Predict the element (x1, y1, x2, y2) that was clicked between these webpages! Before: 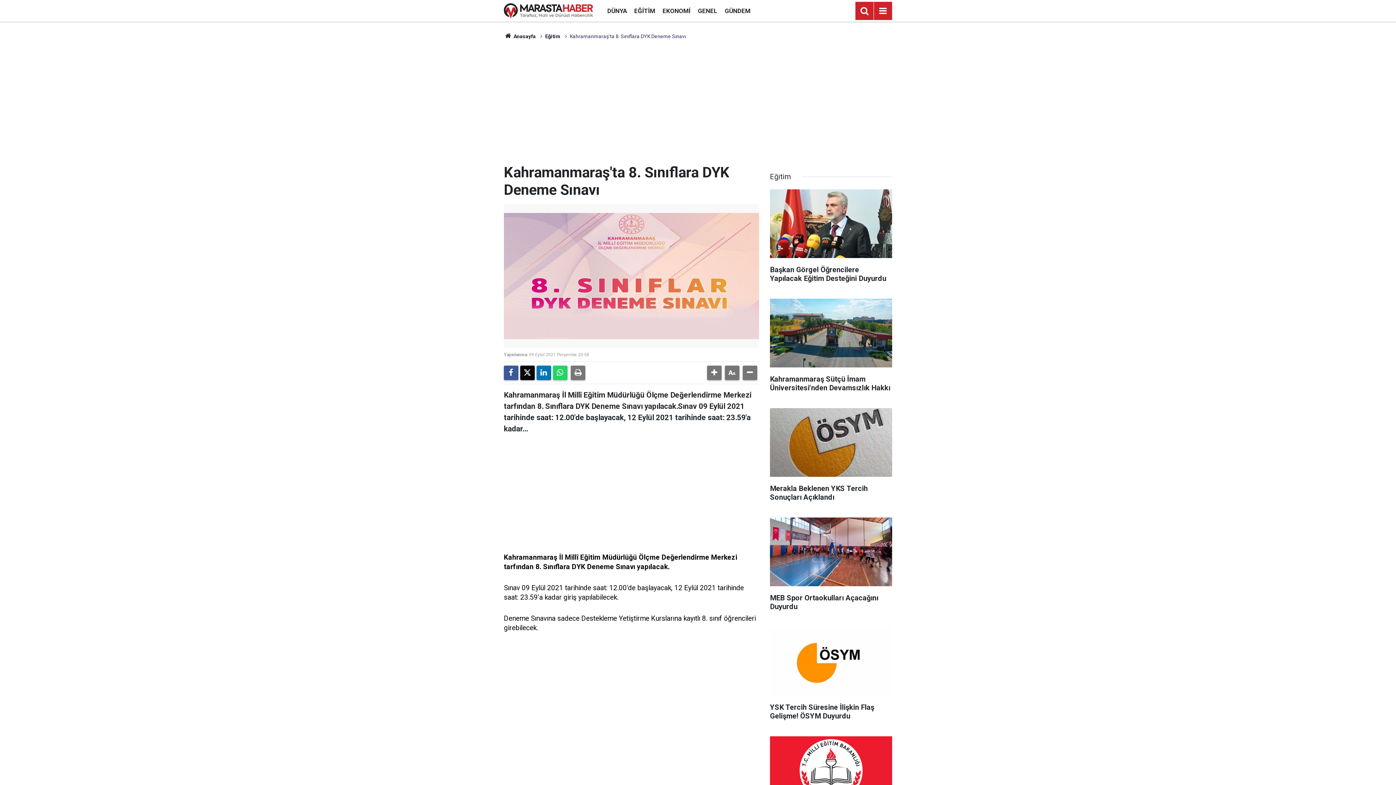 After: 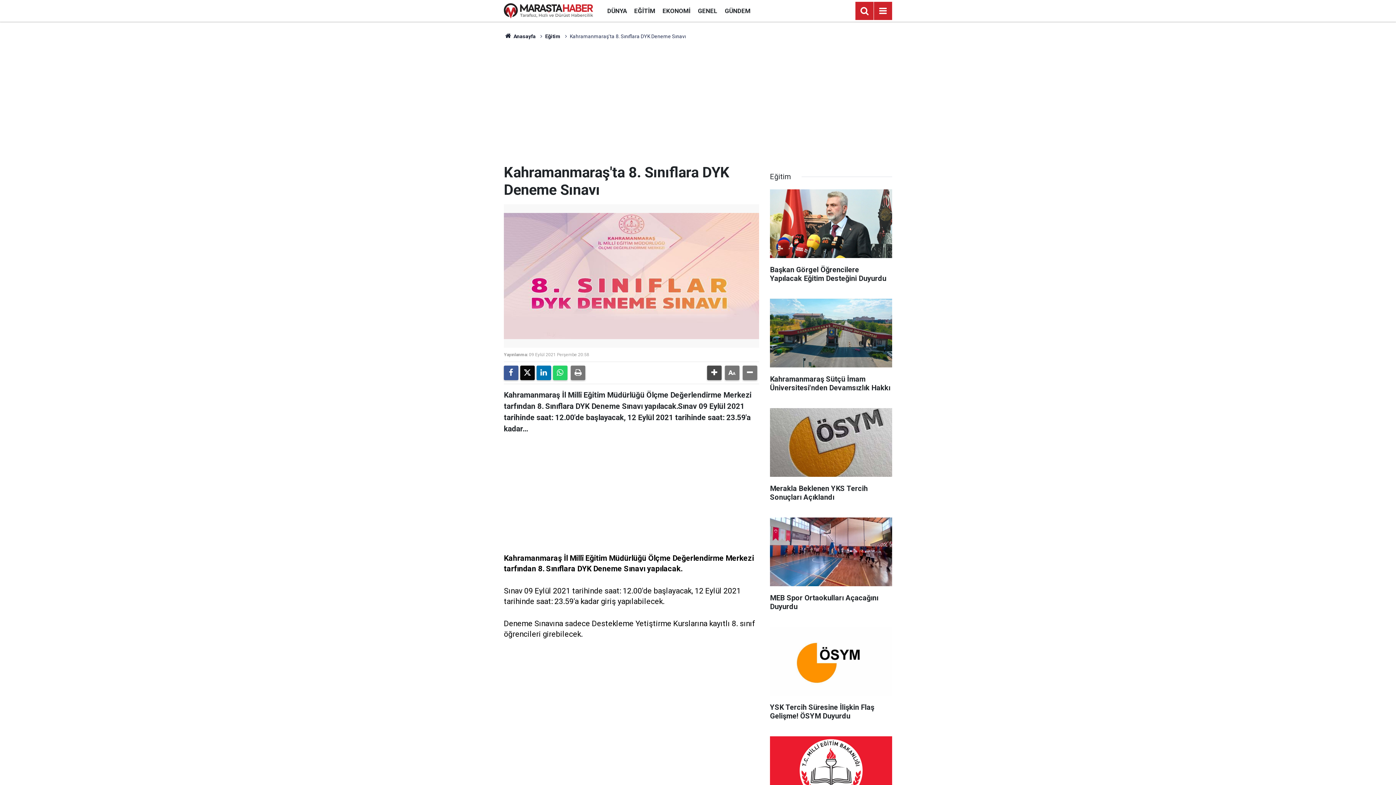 Action: bbox: (707, 365, 721, 380)